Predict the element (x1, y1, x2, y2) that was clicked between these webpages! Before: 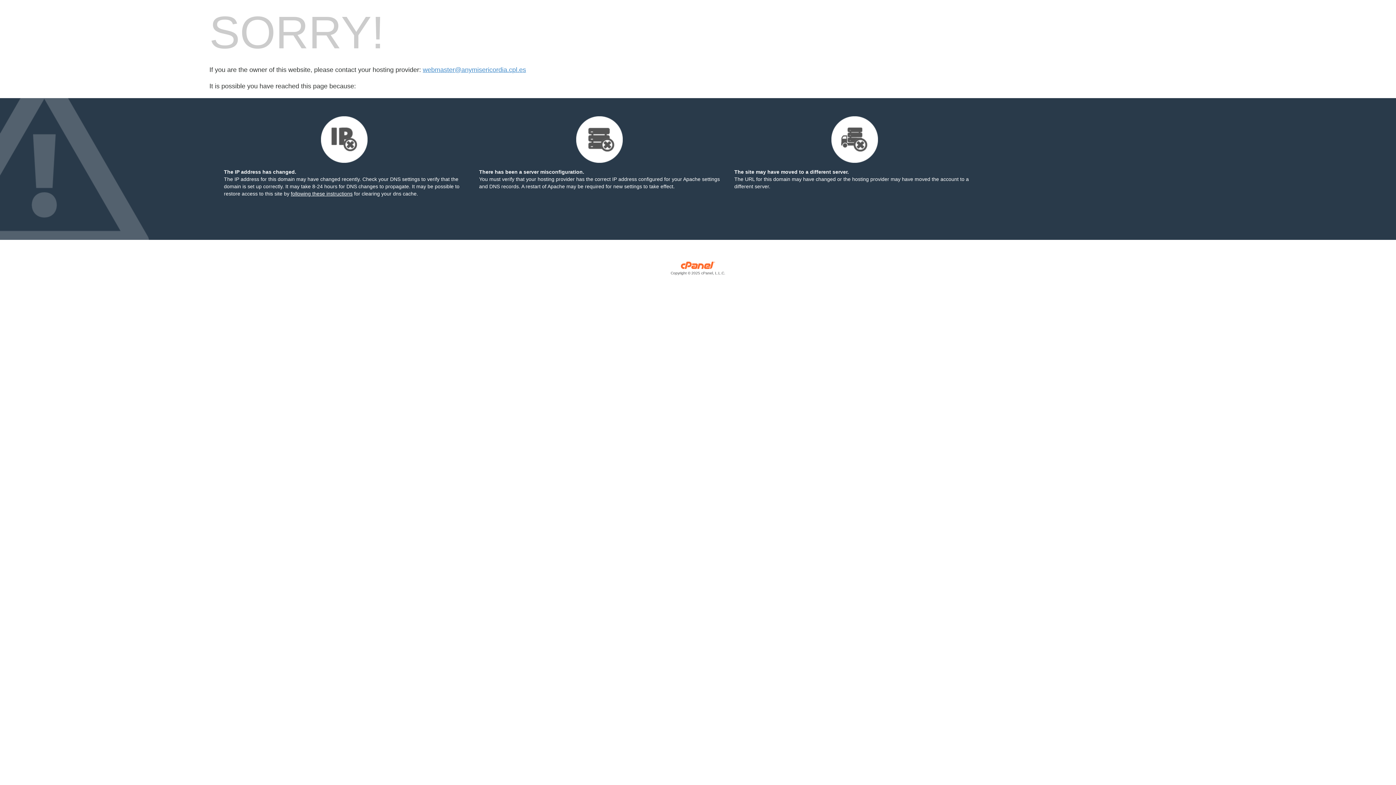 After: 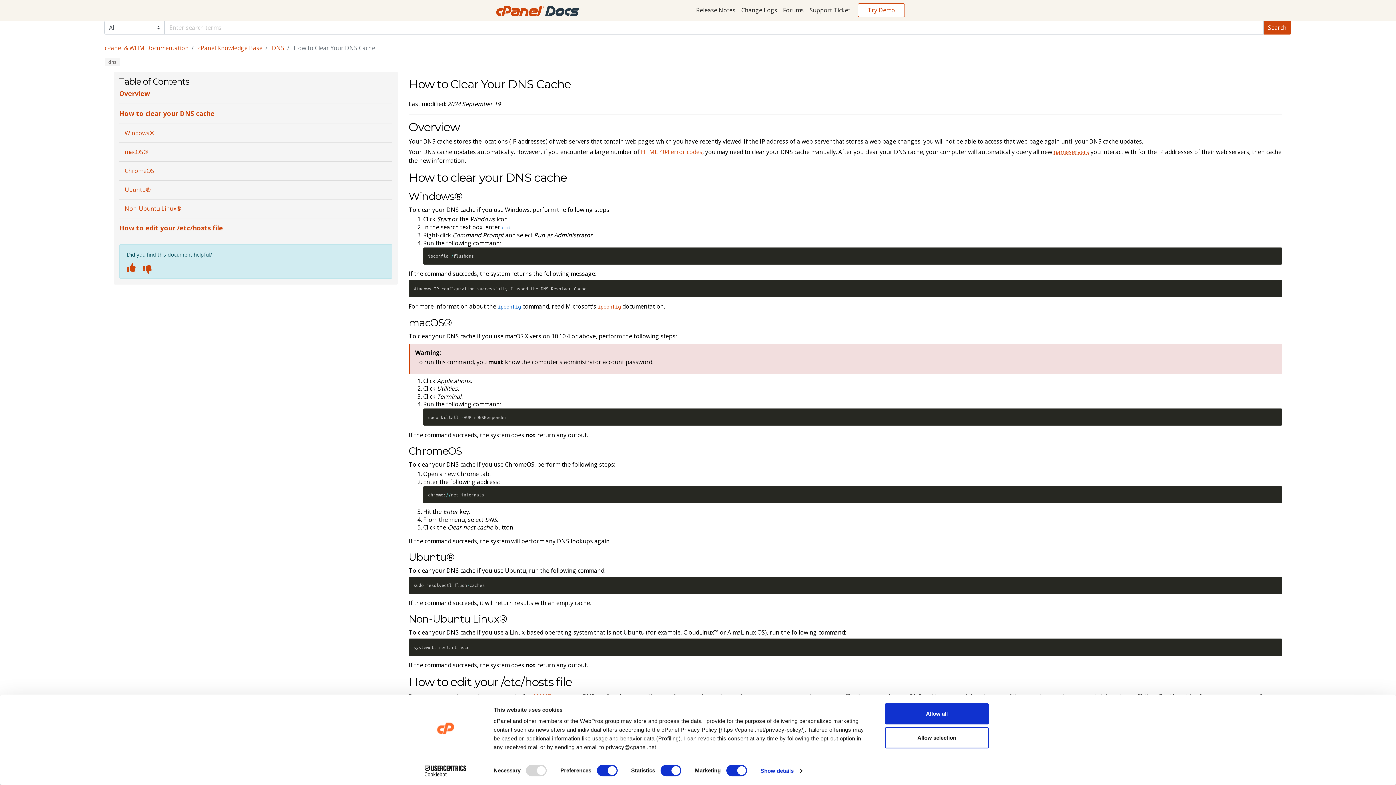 Action: bbox: (290, 190, 352, 196) label: following these instructions